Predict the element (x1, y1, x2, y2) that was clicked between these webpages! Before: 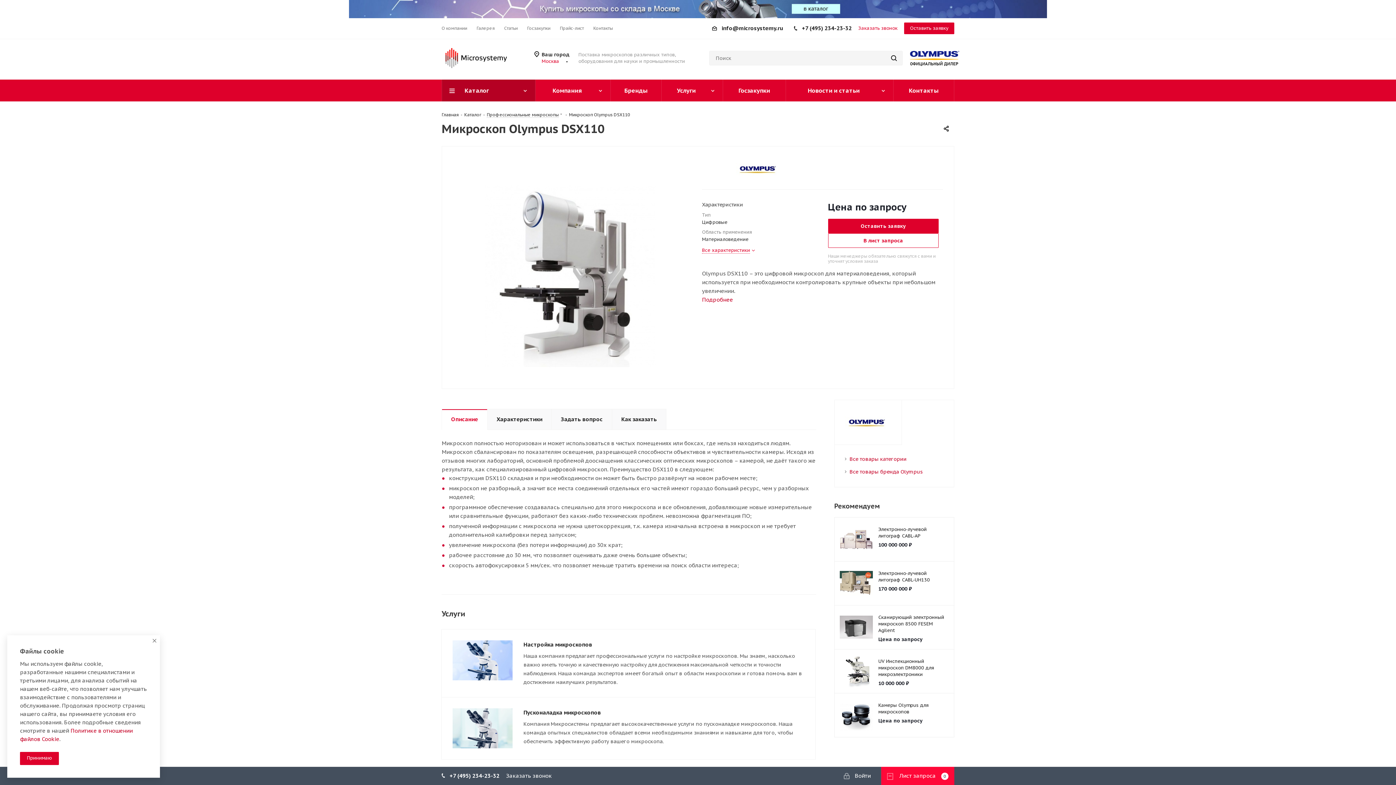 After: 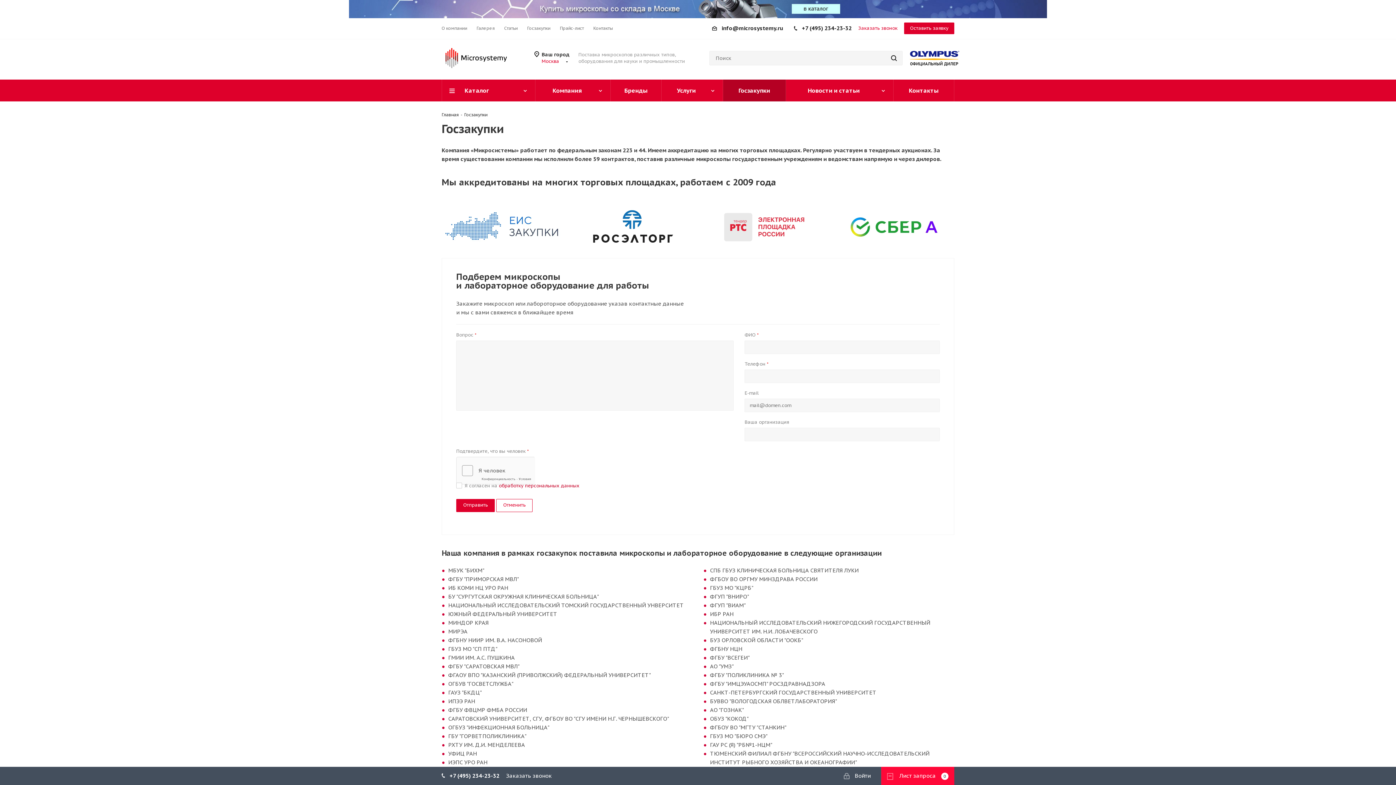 Action: bbox: (527, 25, 550, 31) label: Госзакупки